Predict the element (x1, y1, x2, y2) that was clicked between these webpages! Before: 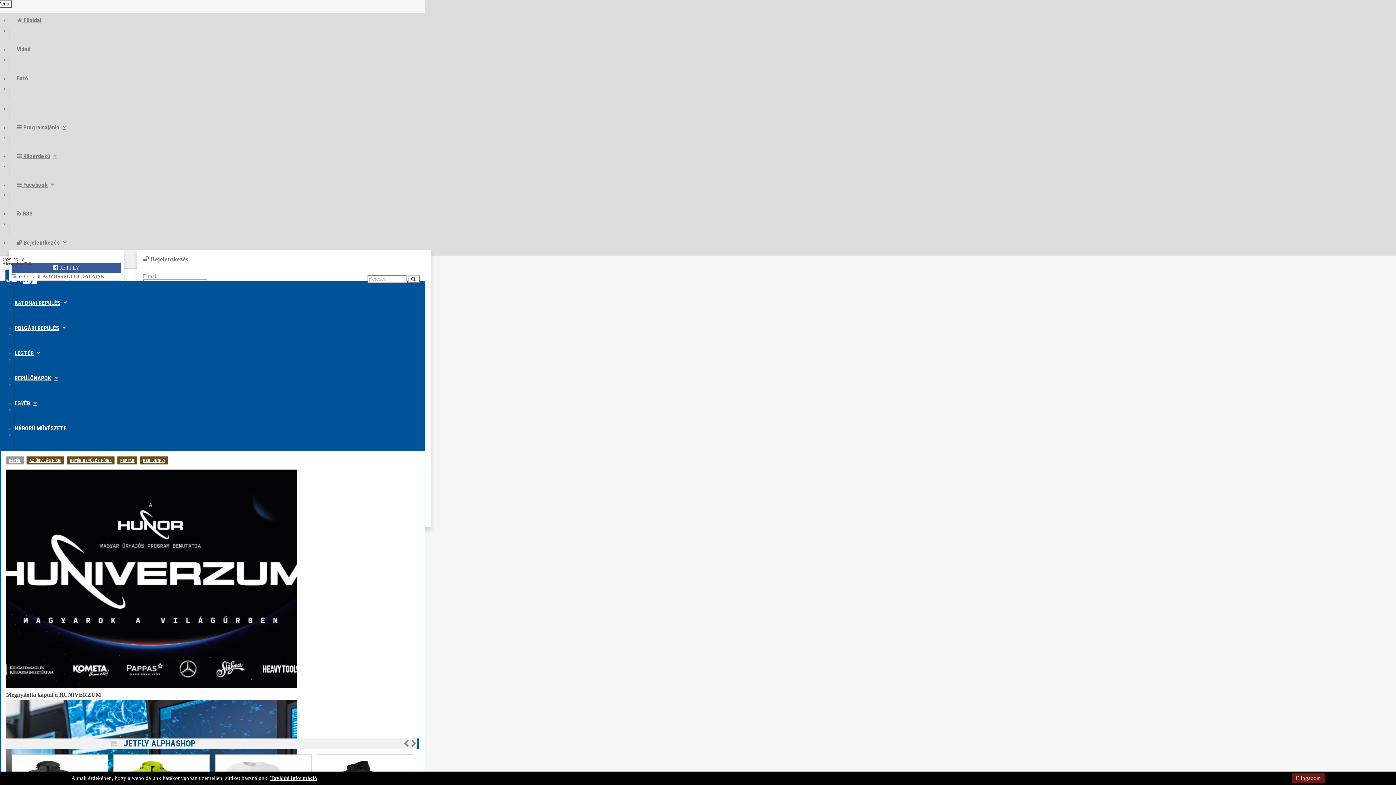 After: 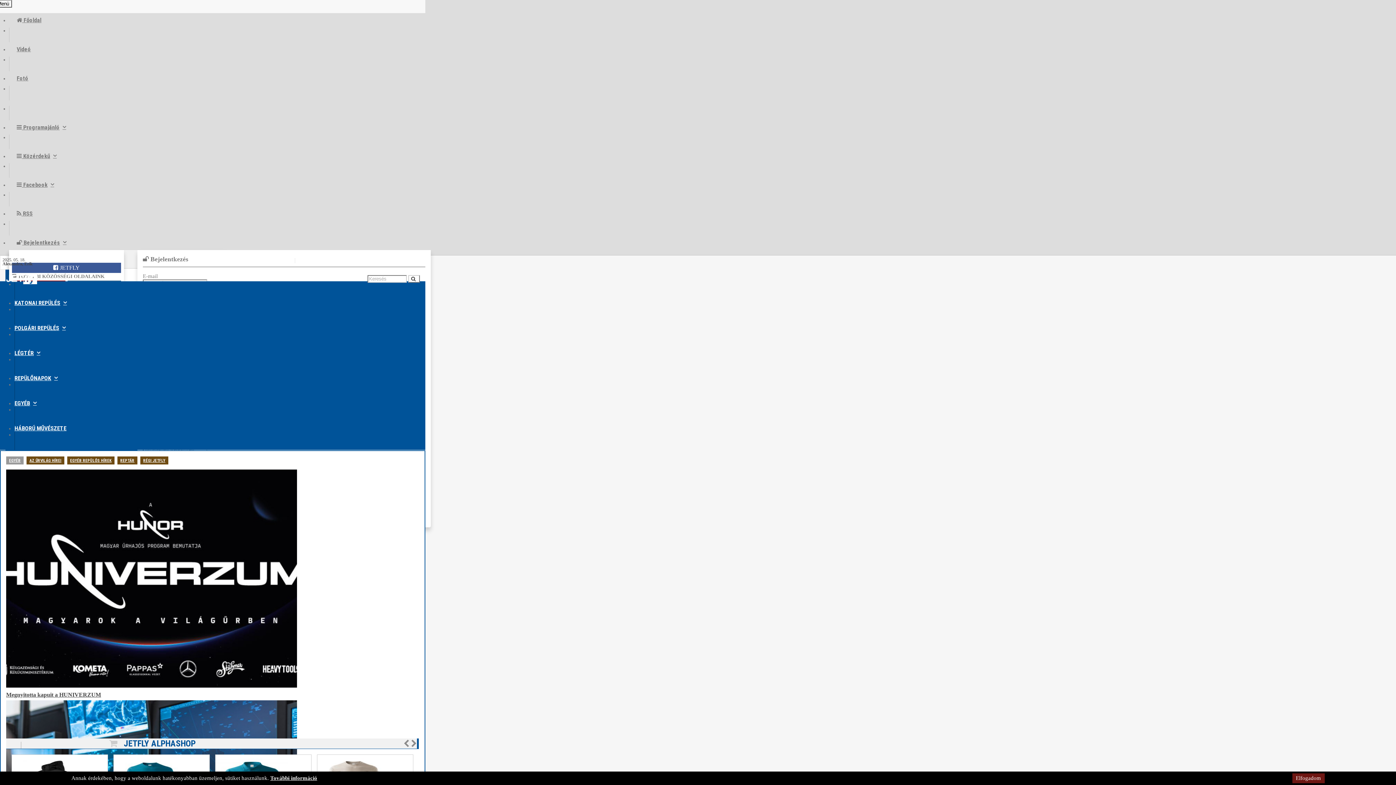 Action: label:  JETFLY bbox: (12, 262, 121, 273)